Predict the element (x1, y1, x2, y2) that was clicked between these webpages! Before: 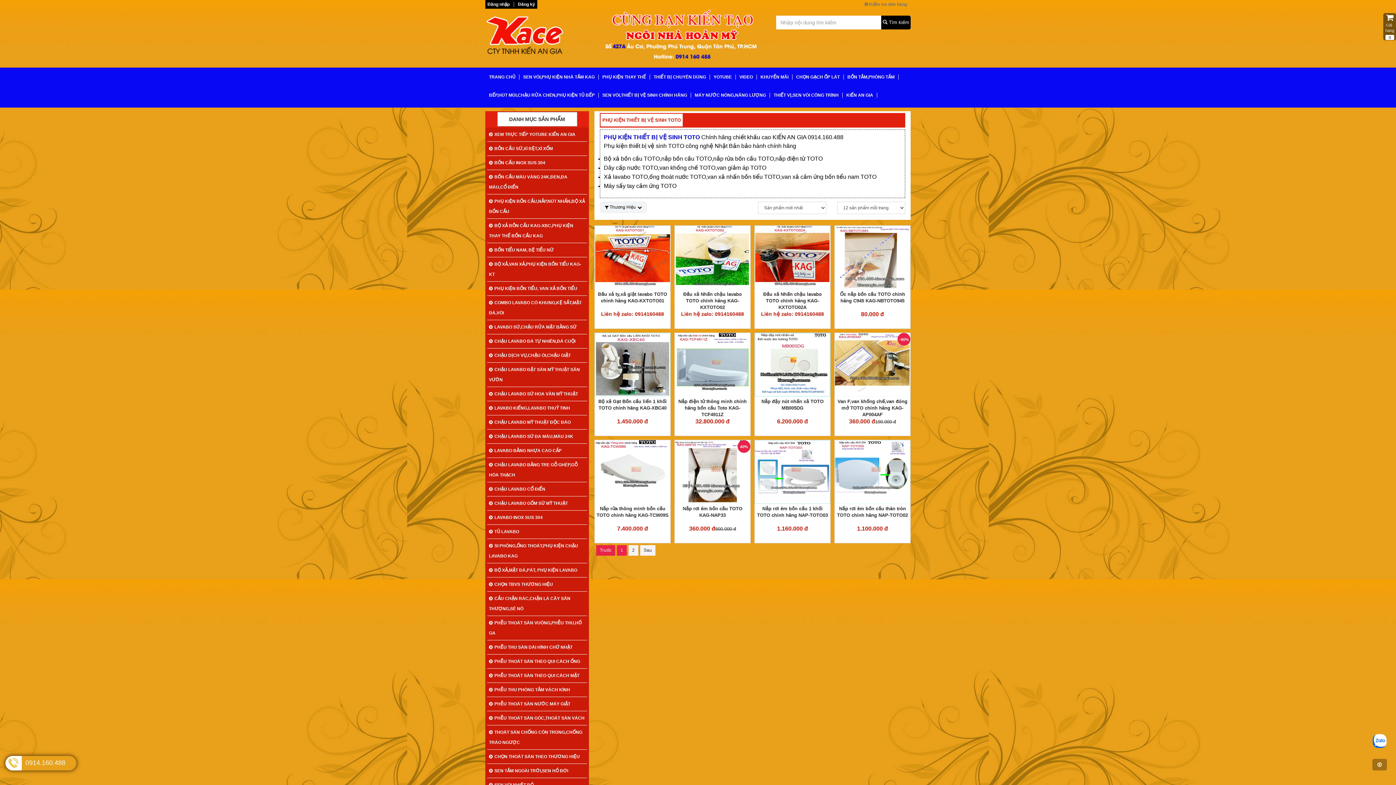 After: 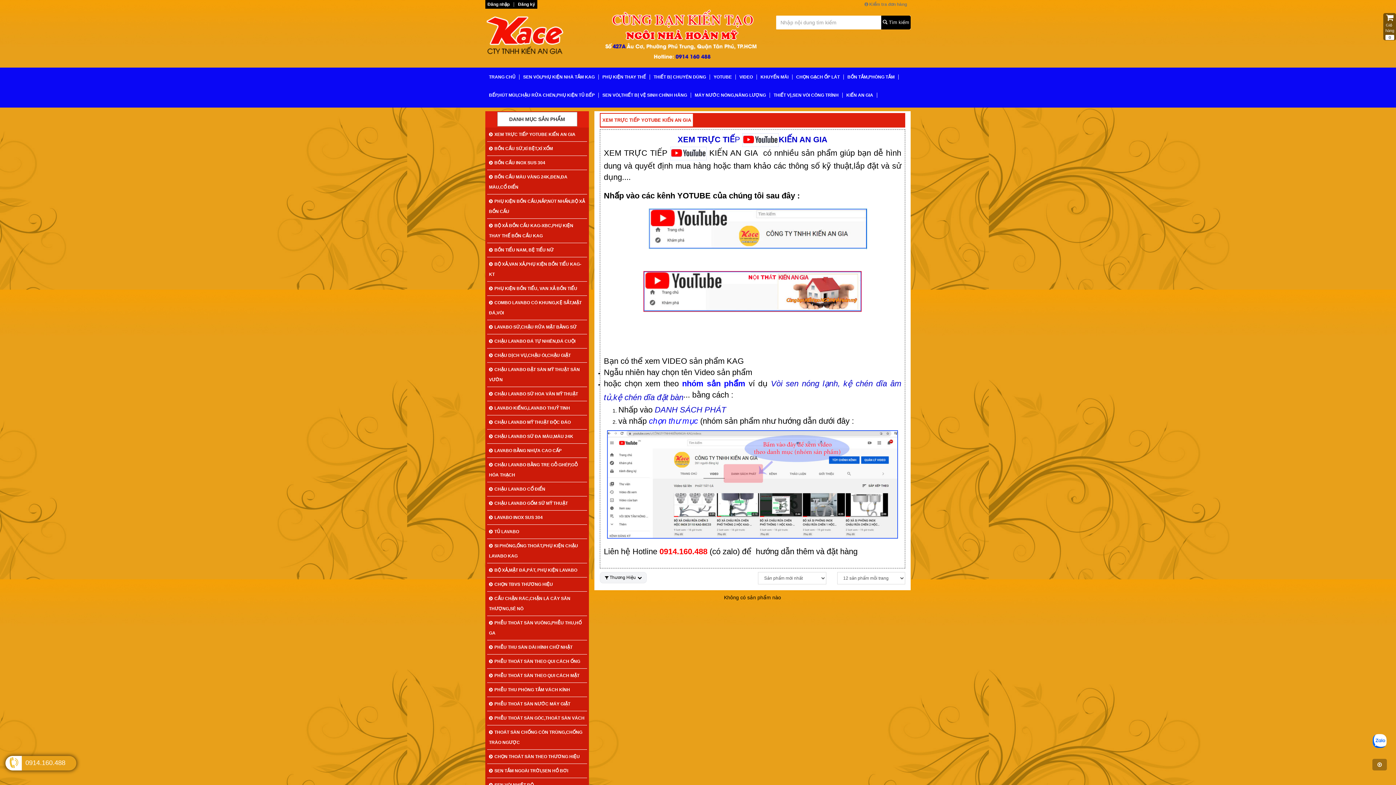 Action: label: YOTUBE bbox: (710, 74, 736, 79)